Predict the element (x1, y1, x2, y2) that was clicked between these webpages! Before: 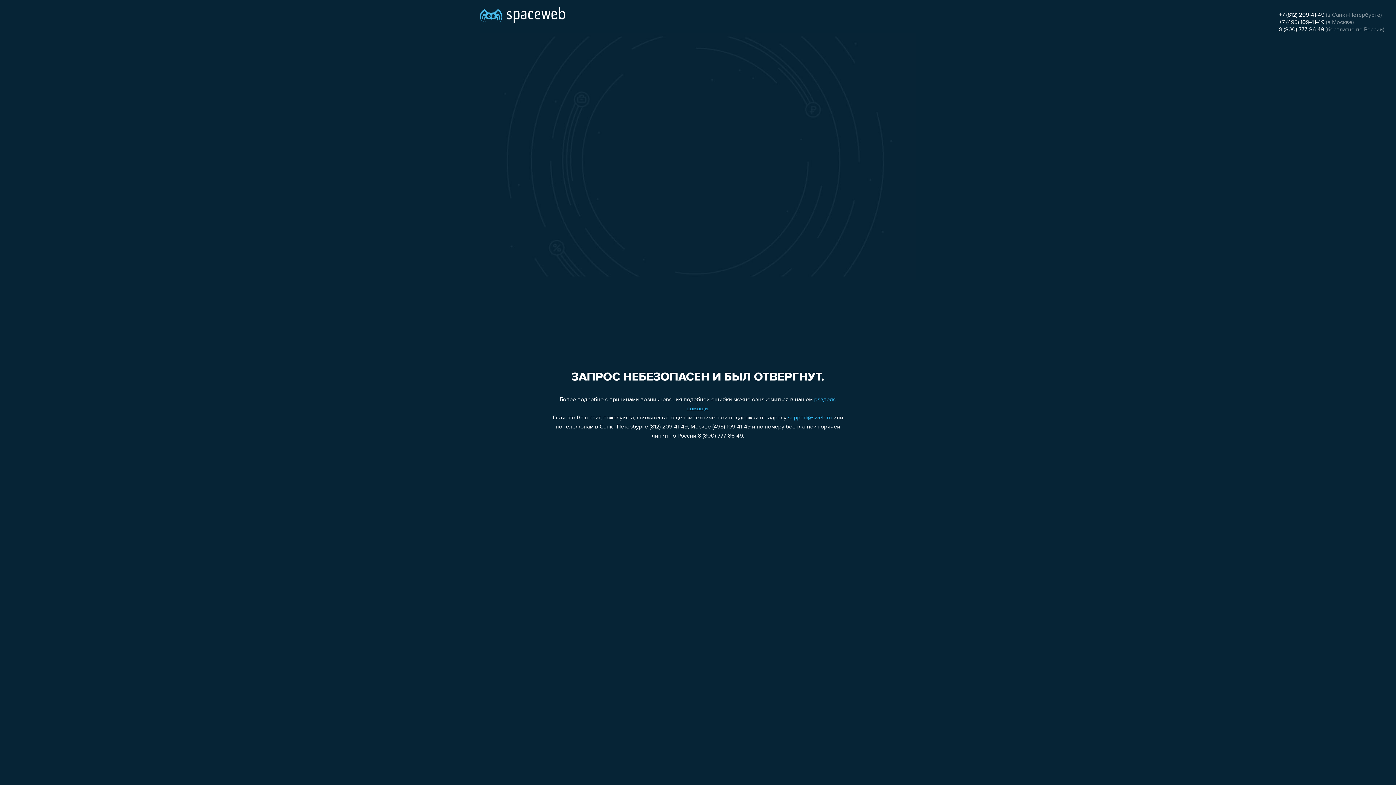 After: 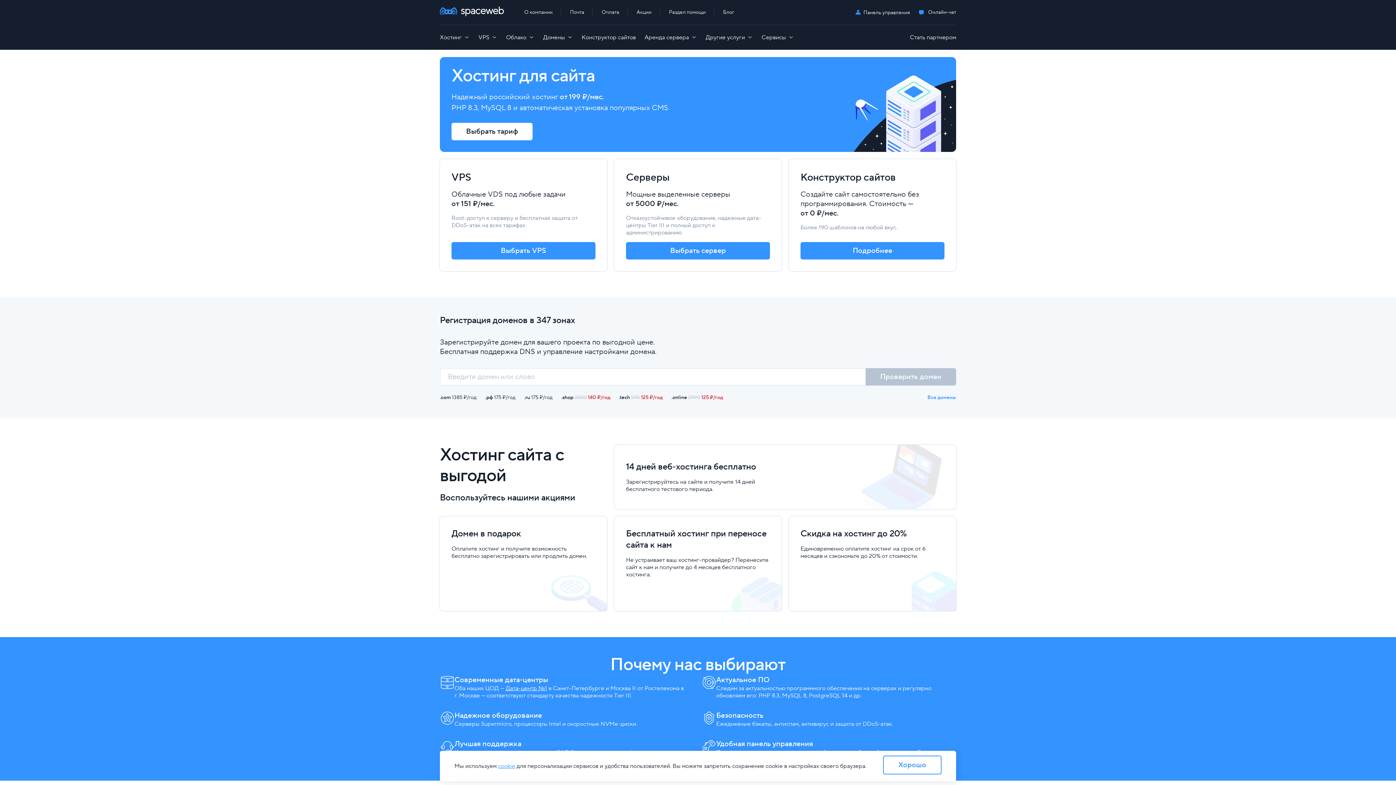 Action: bbox: (480, 0, 565, 25)